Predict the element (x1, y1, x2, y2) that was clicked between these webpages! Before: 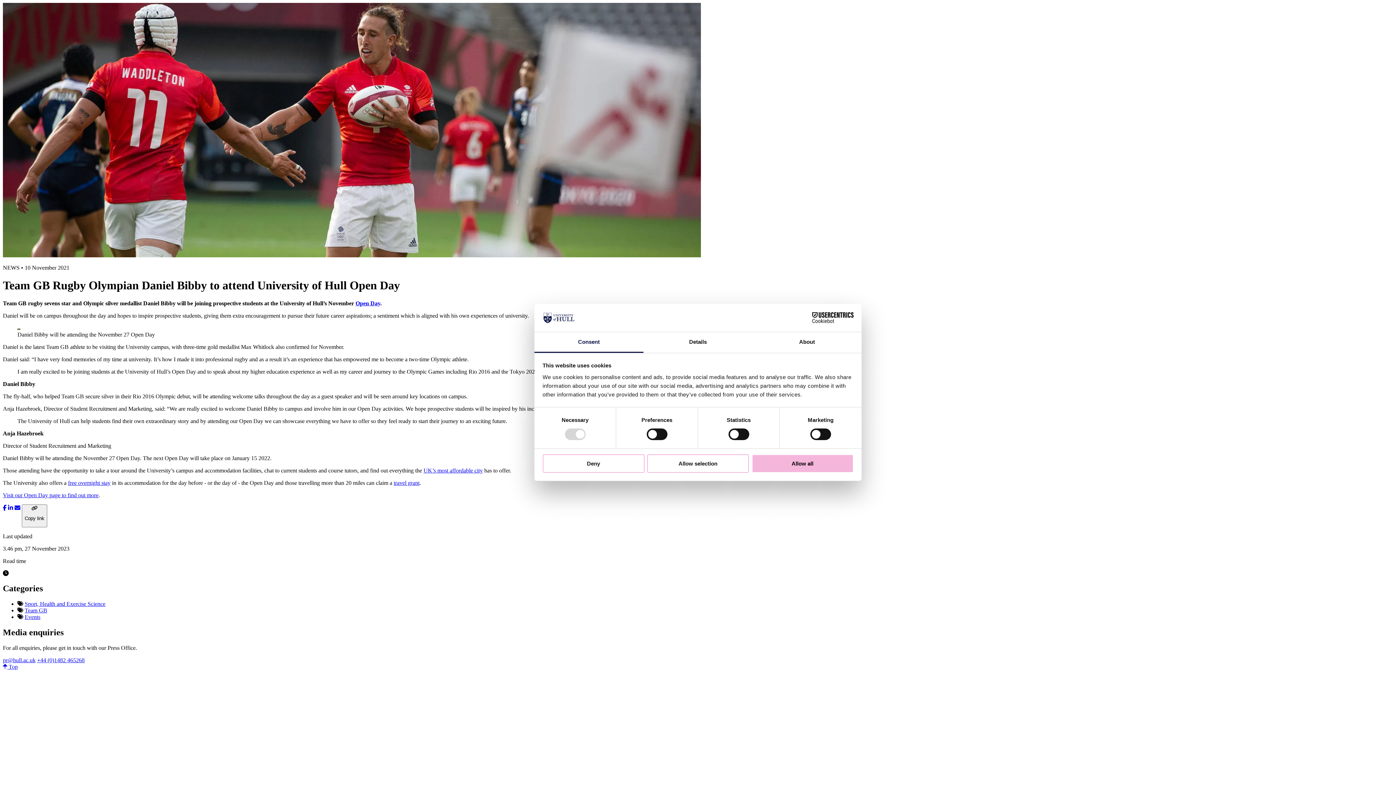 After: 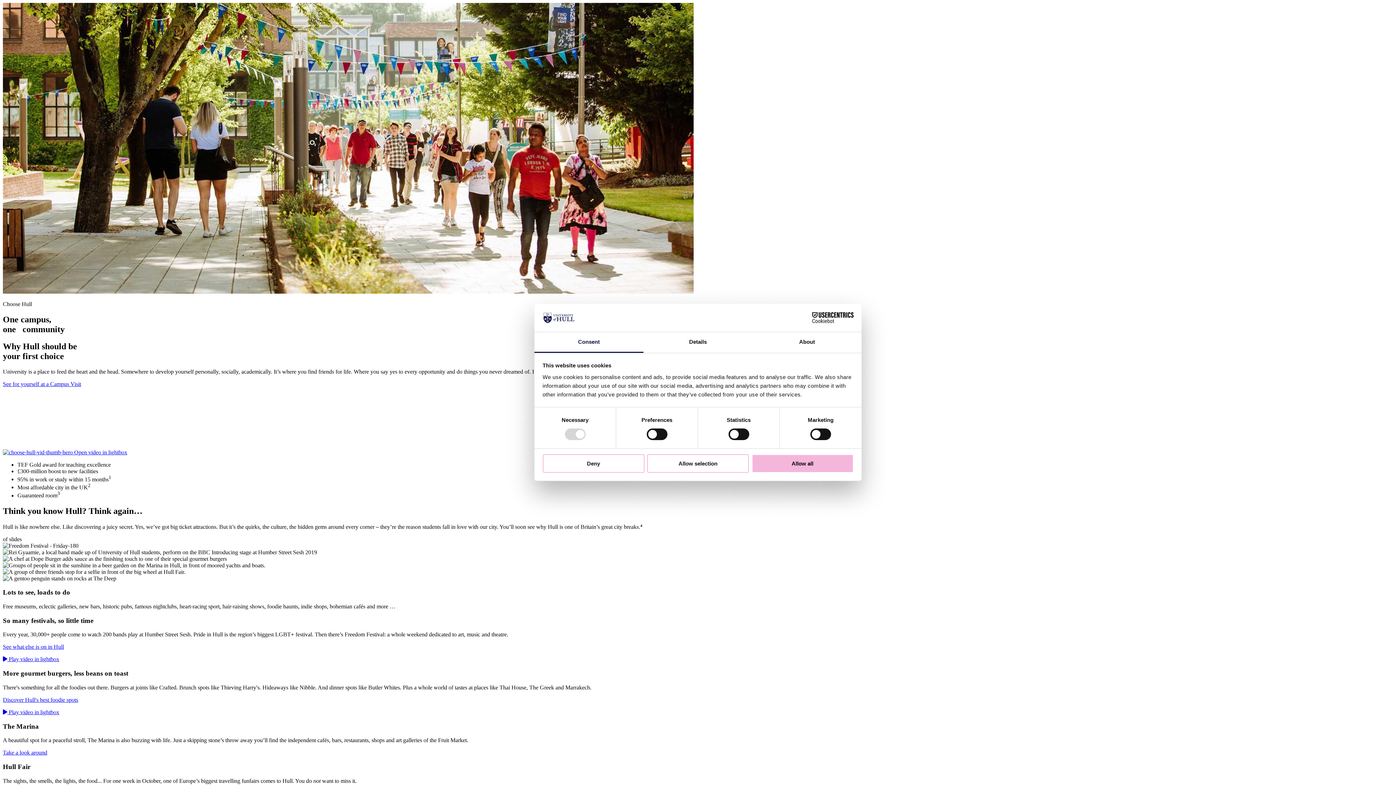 Action: label: UK’s most affordable city bbox: (423, 467, 482, 473)